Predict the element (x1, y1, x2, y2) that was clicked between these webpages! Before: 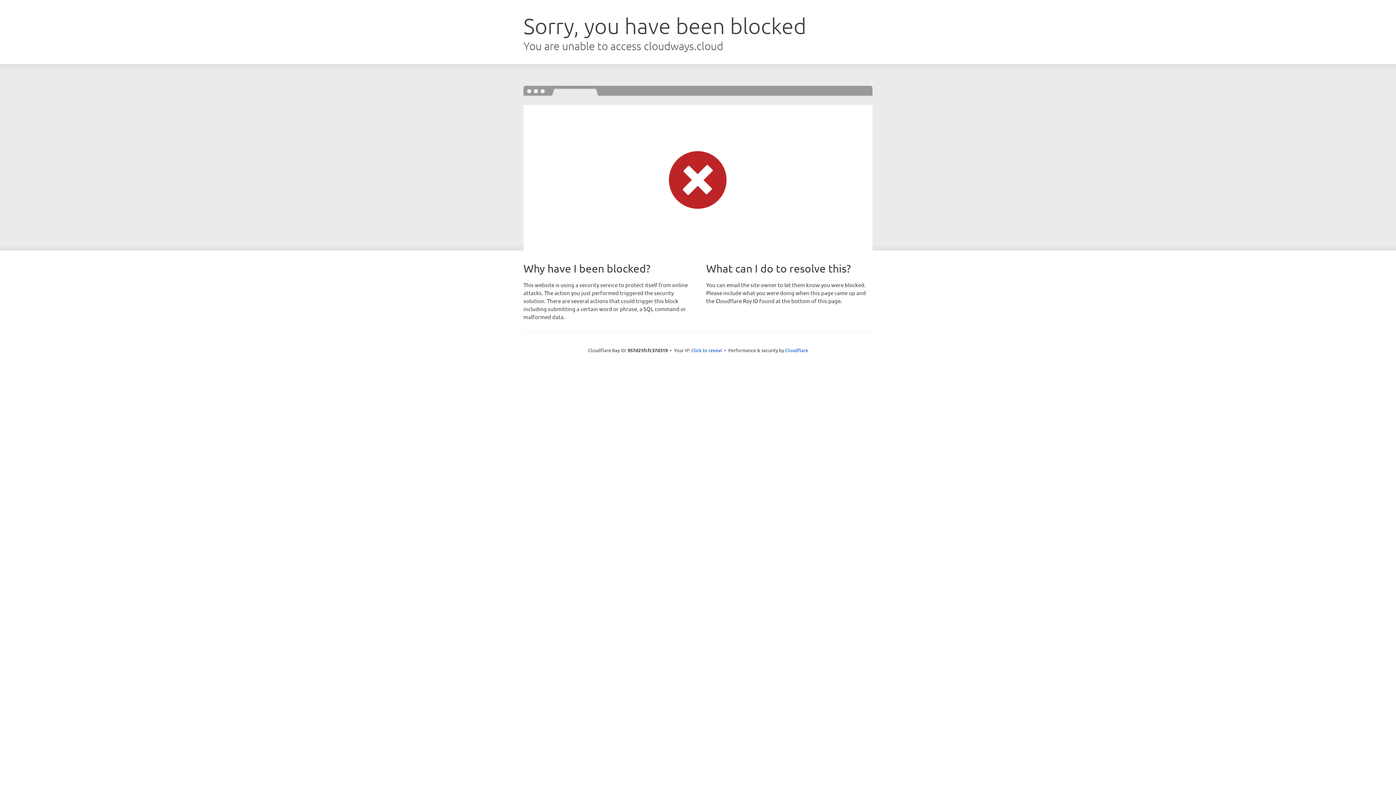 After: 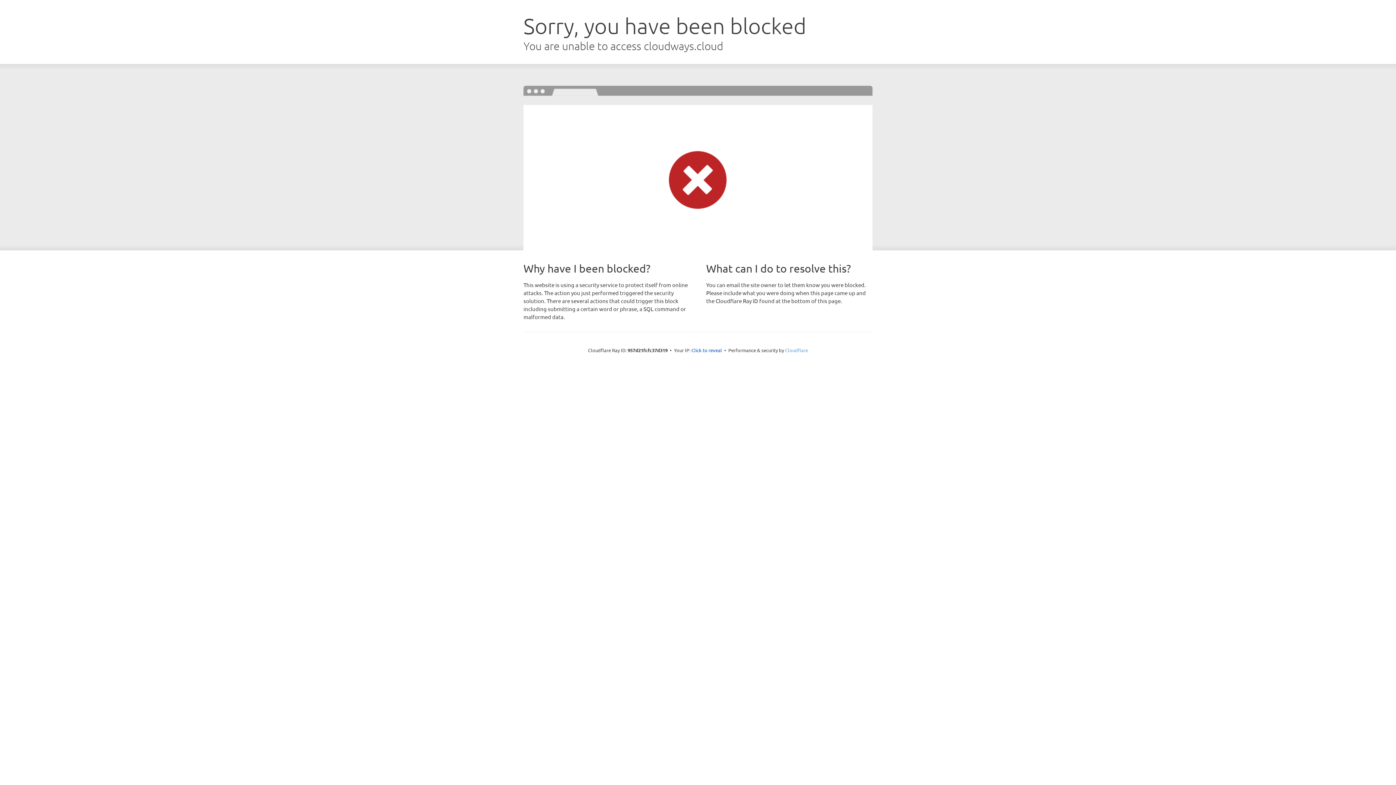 Action: label: Cloudflare bbox: (785, 347, 808, 353)